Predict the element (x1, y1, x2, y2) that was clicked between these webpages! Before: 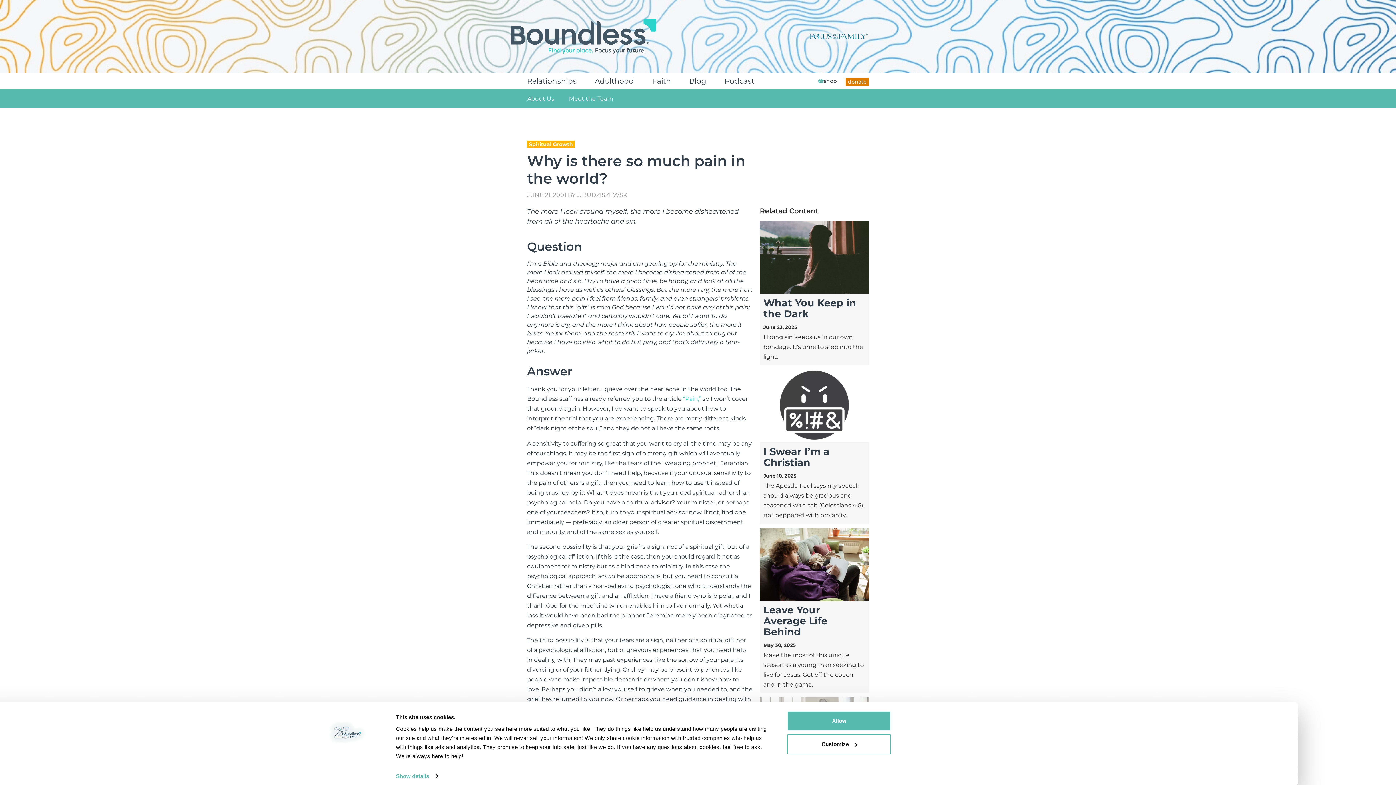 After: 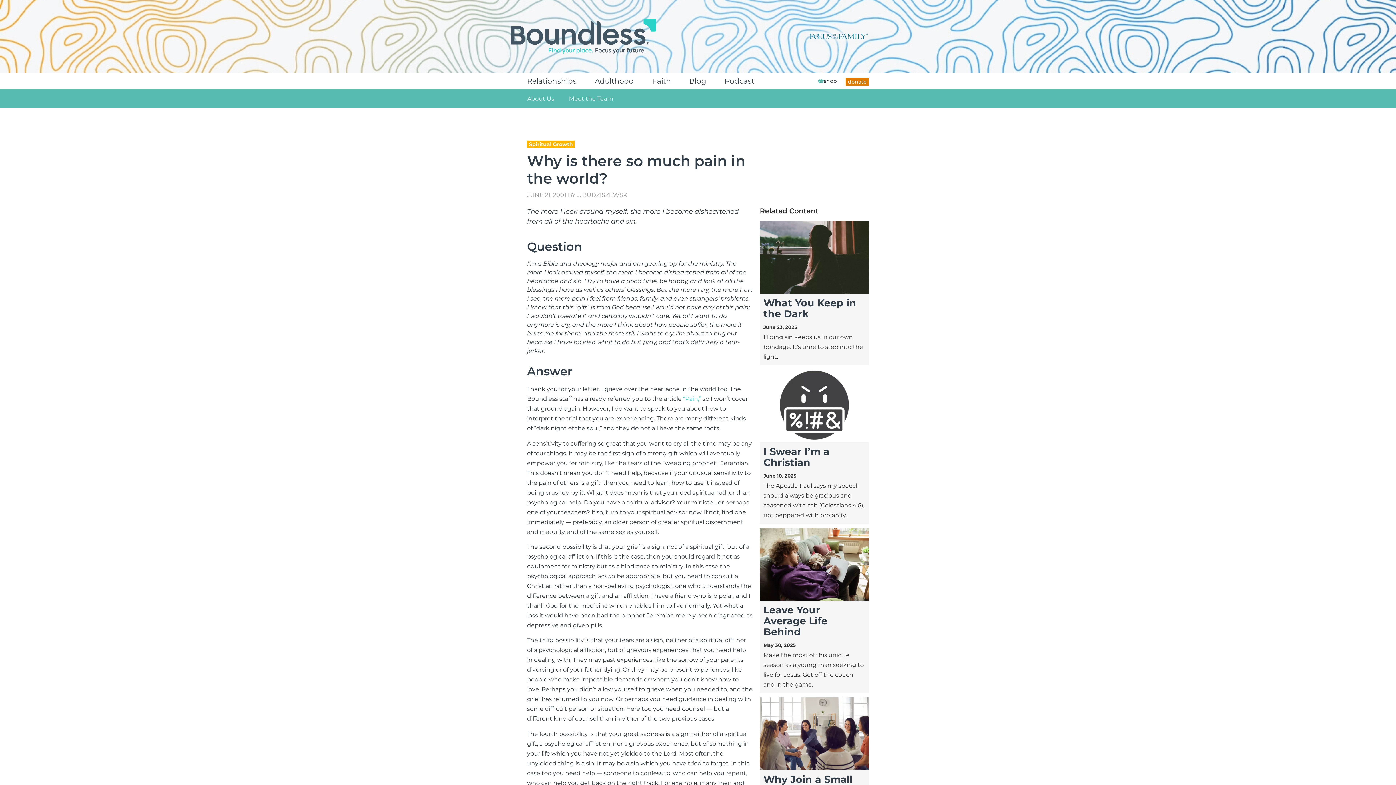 Action: bbox: (798, 27, 879, 45)